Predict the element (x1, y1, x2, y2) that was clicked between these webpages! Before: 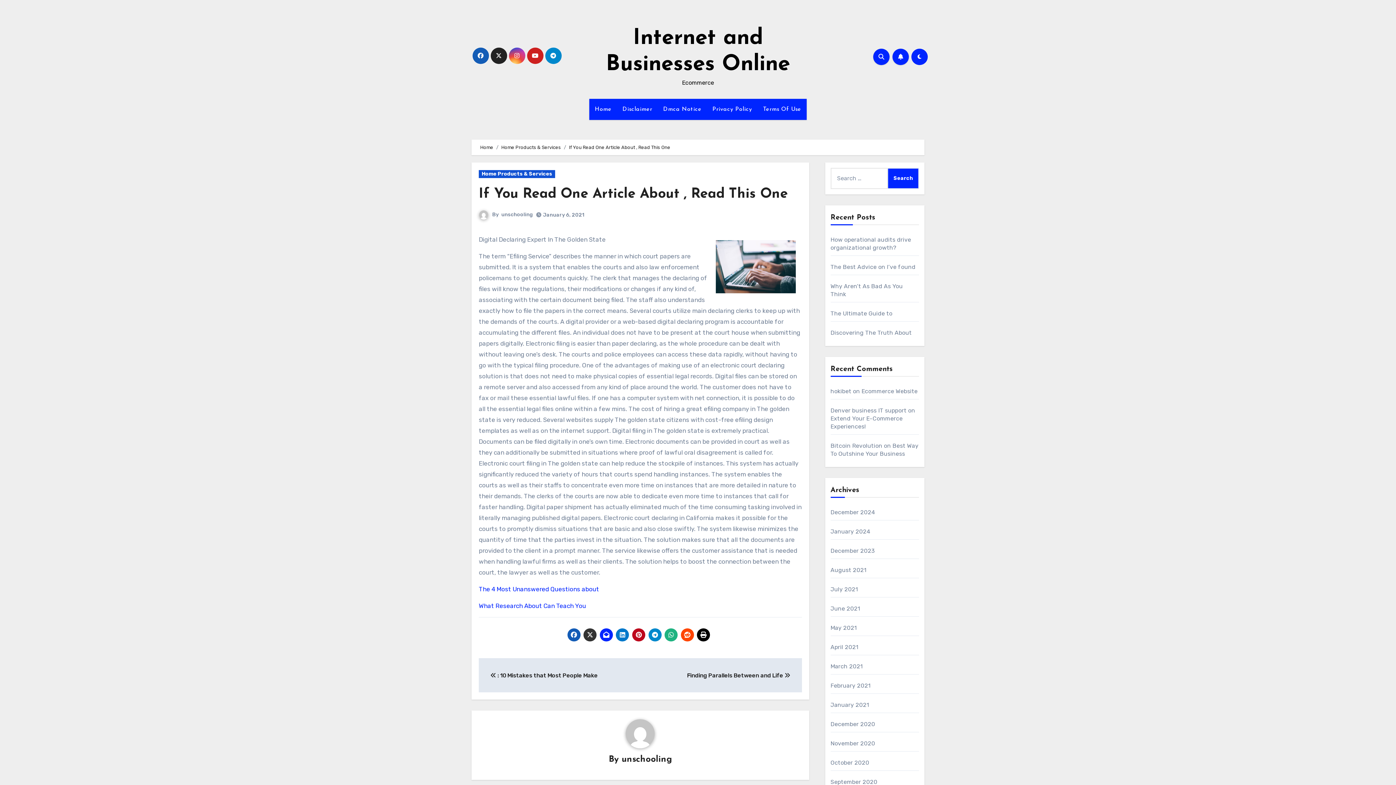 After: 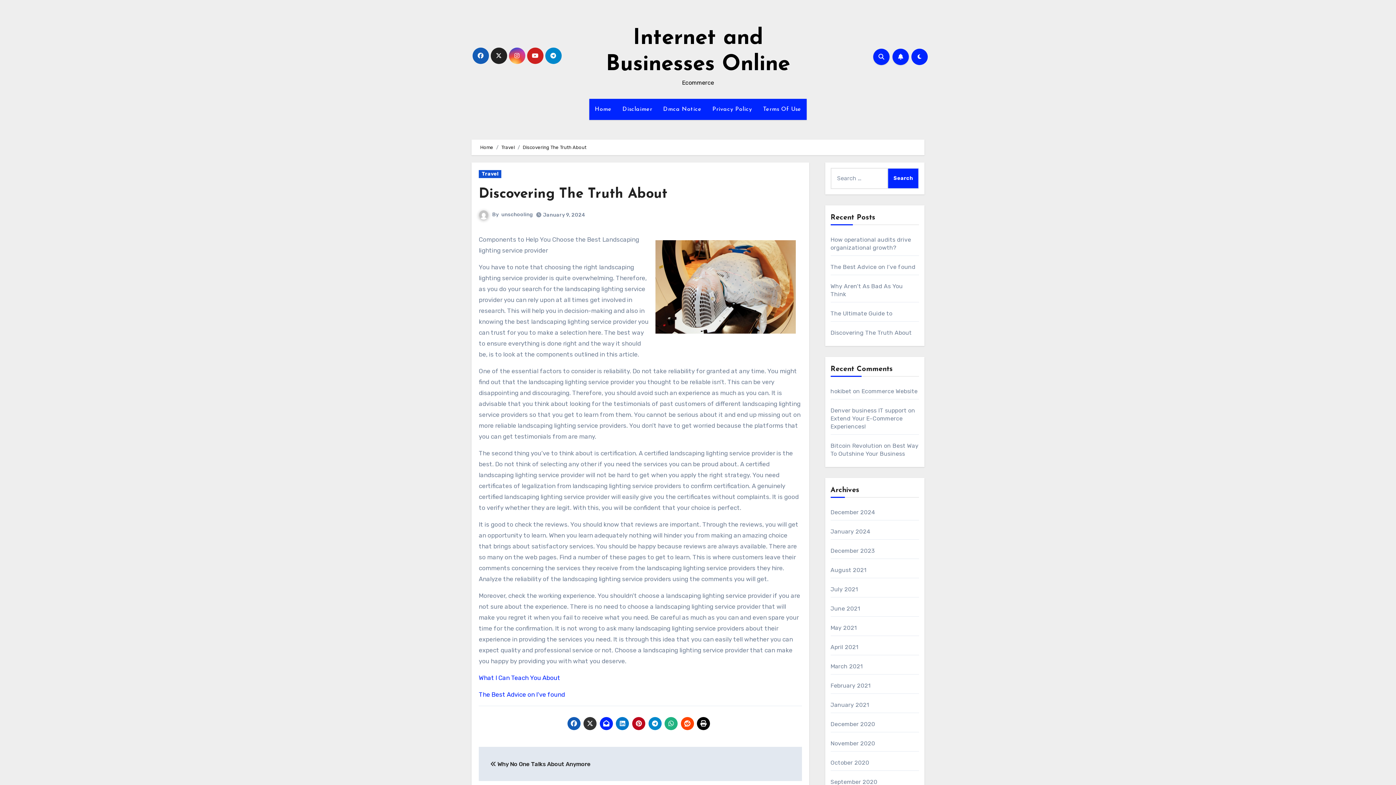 Action: bbox: (830, 329, 911, 336) label: Discovering The Truth About